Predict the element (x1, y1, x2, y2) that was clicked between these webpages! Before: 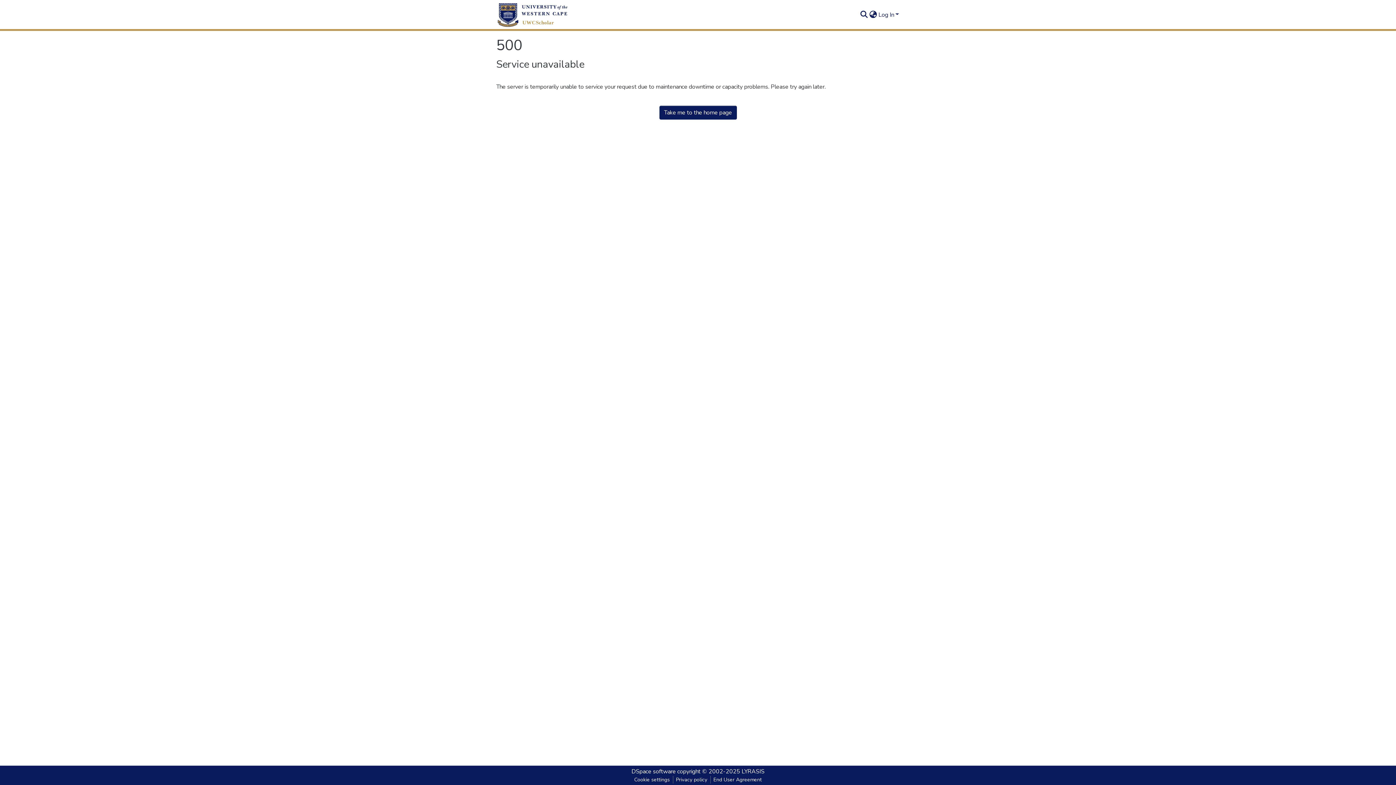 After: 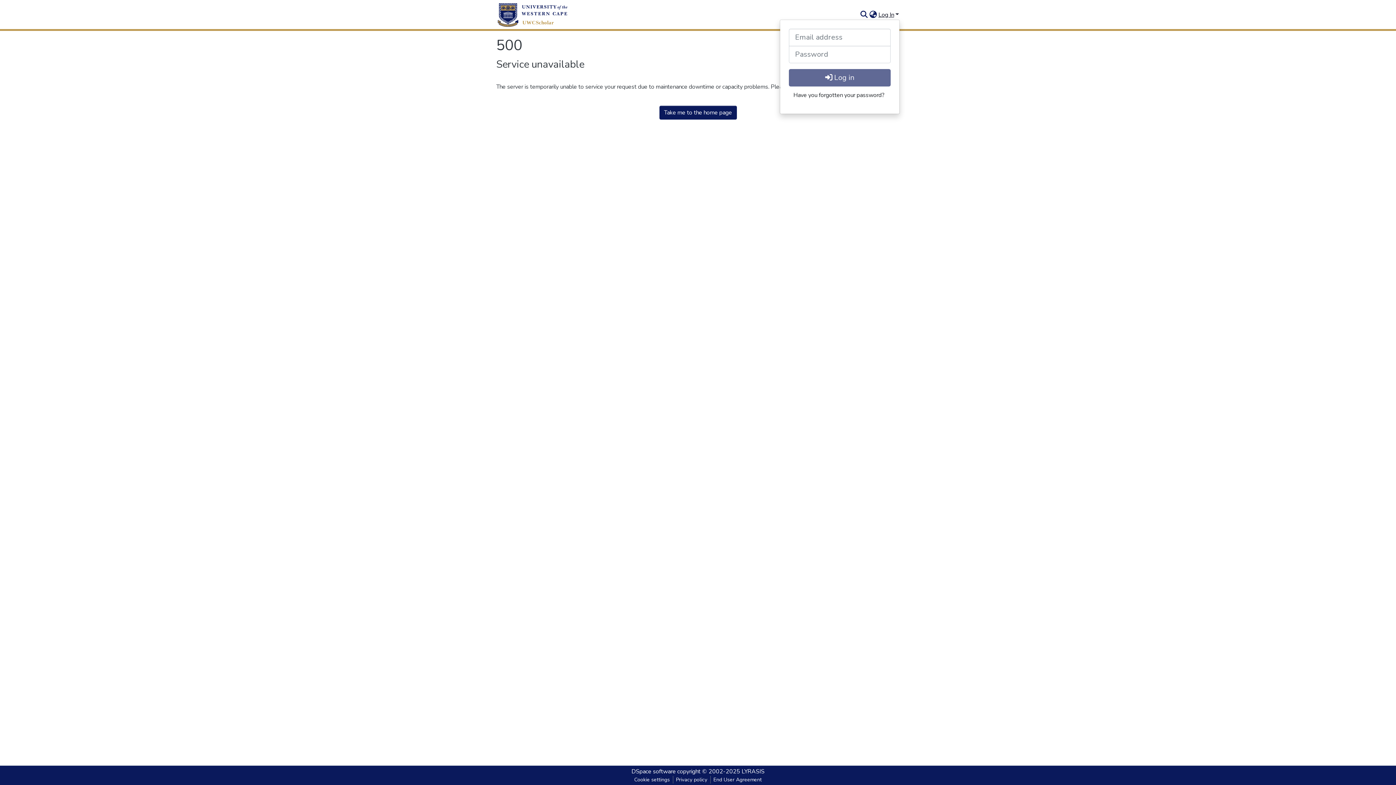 Action: bbox: (877, 10, 900, 18) label: Log In